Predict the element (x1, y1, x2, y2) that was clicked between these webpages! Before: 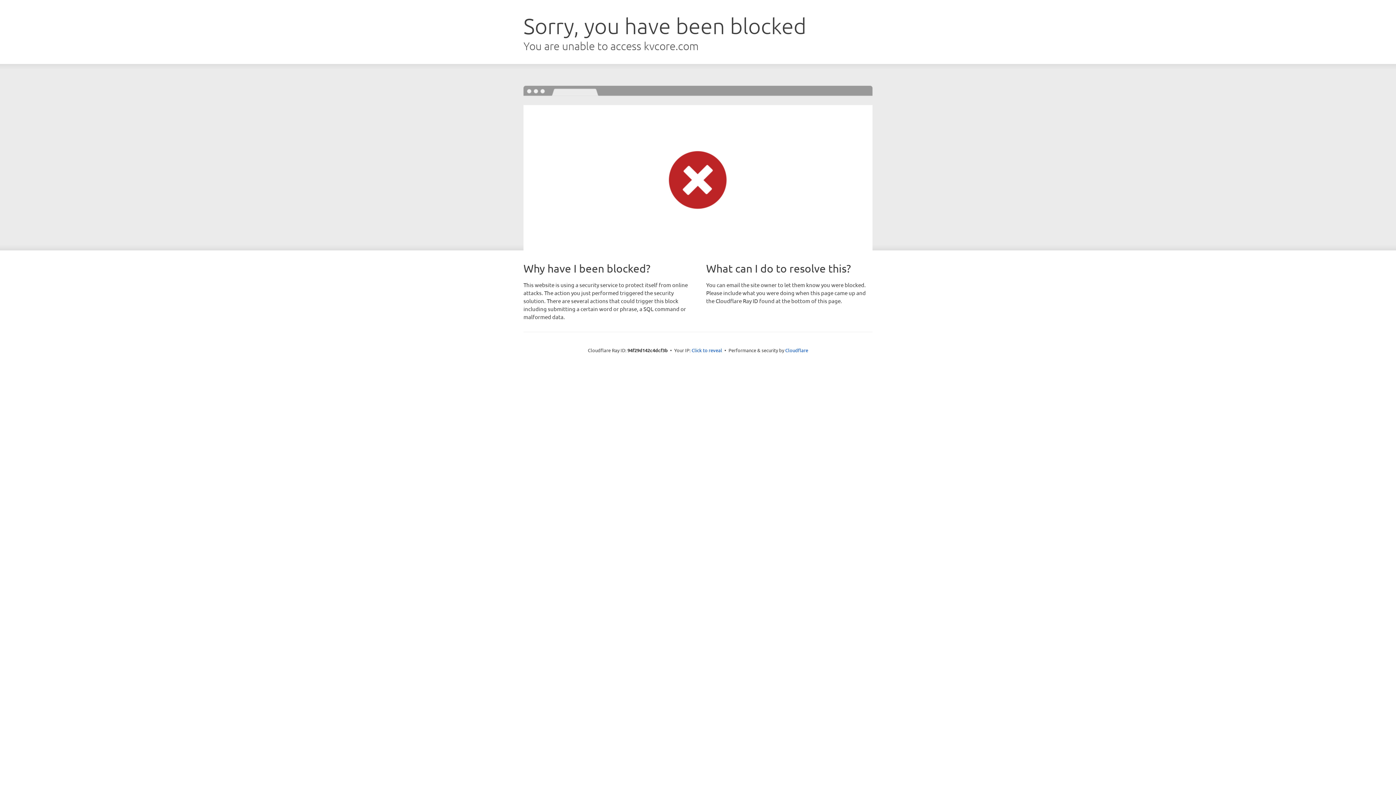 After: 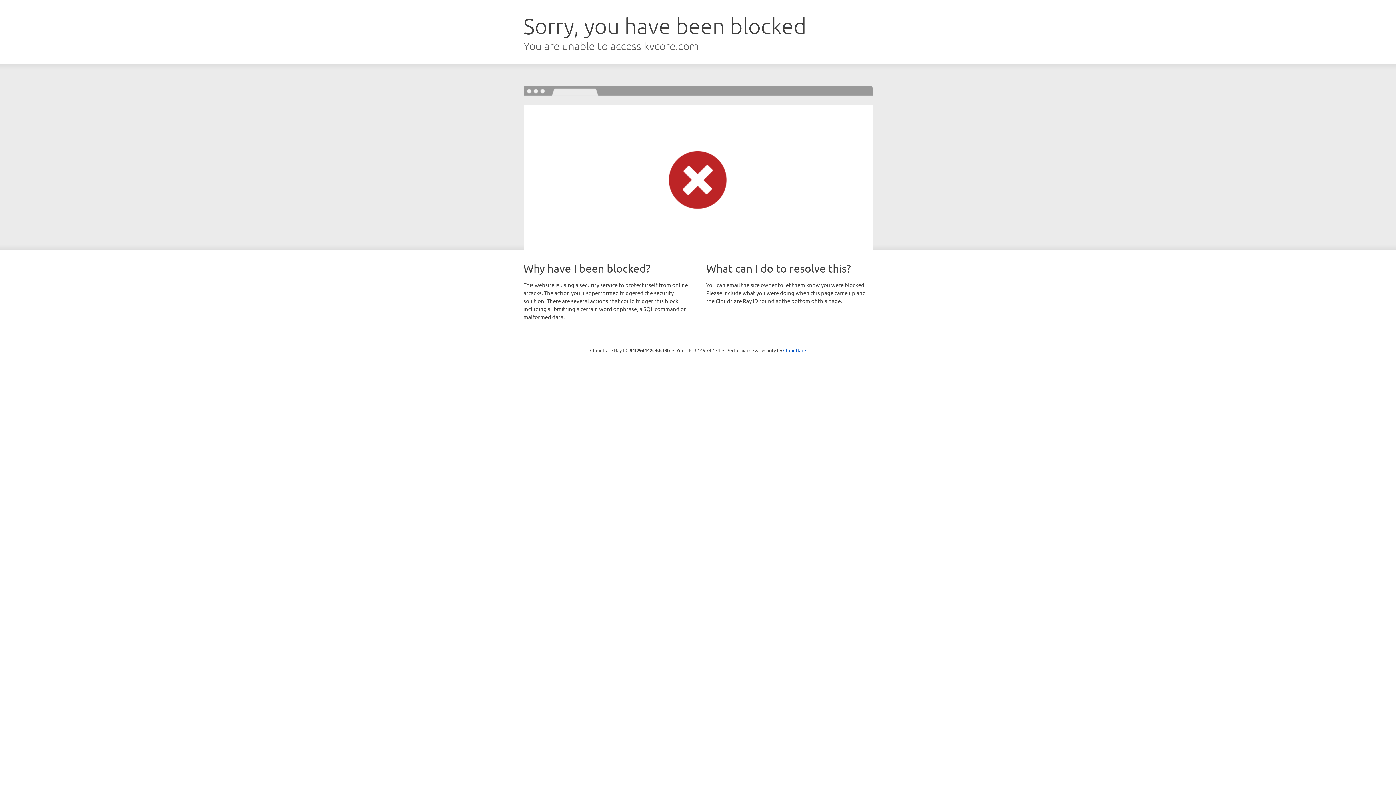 Action: label: Click to reveal bbox: (691, 346, 722, 353)